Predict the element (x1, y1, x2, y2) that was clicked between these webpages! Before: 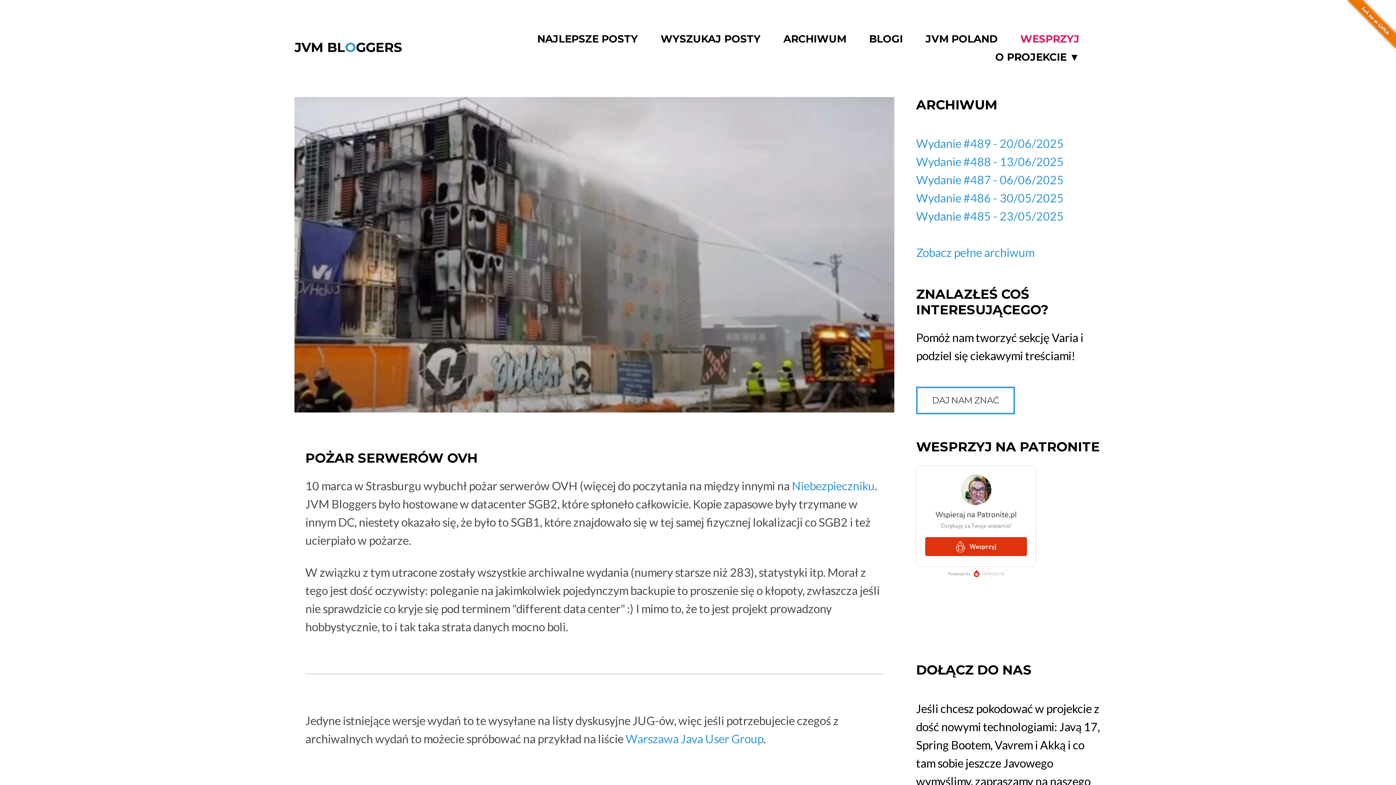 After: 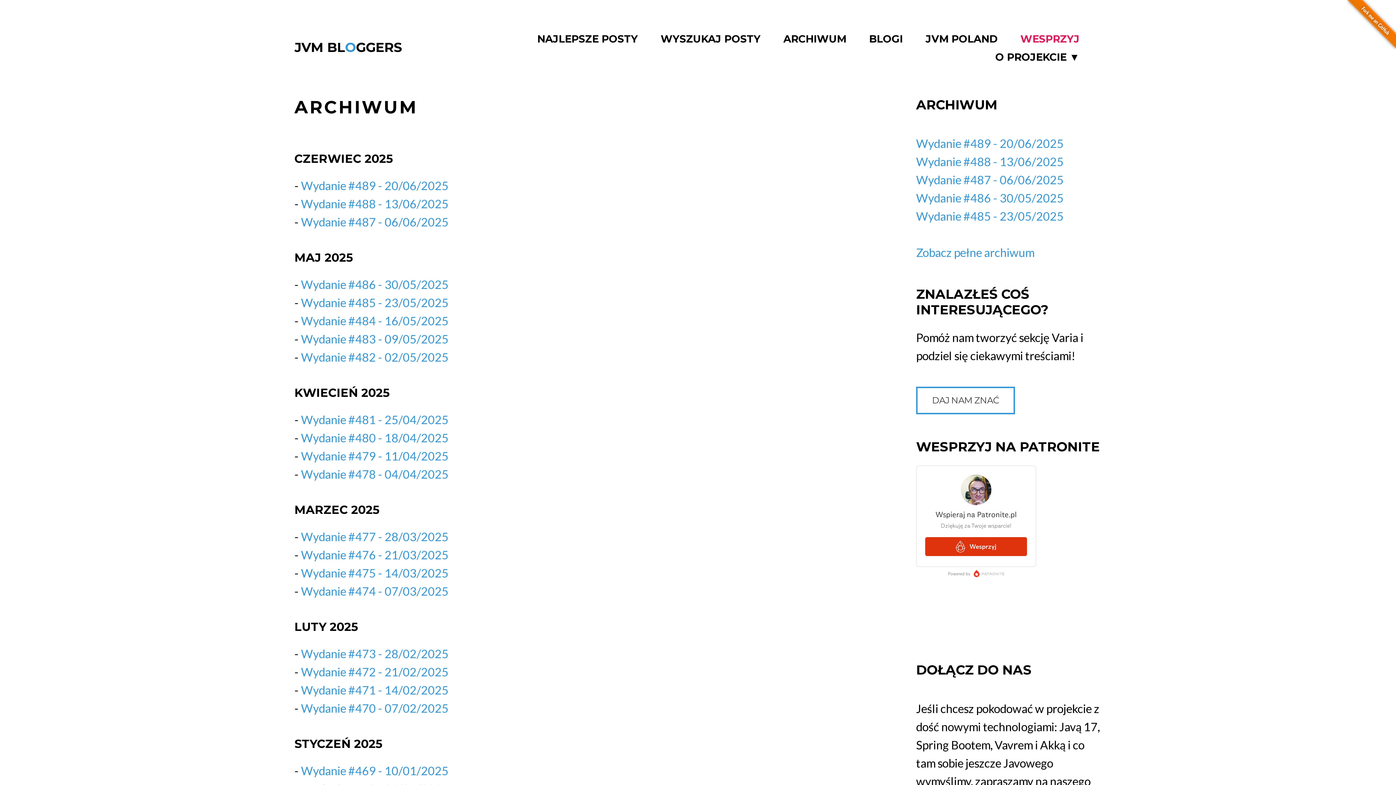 Action: bbox: (916, 245, 1034, 259) label: Zobacz pełne archiwum